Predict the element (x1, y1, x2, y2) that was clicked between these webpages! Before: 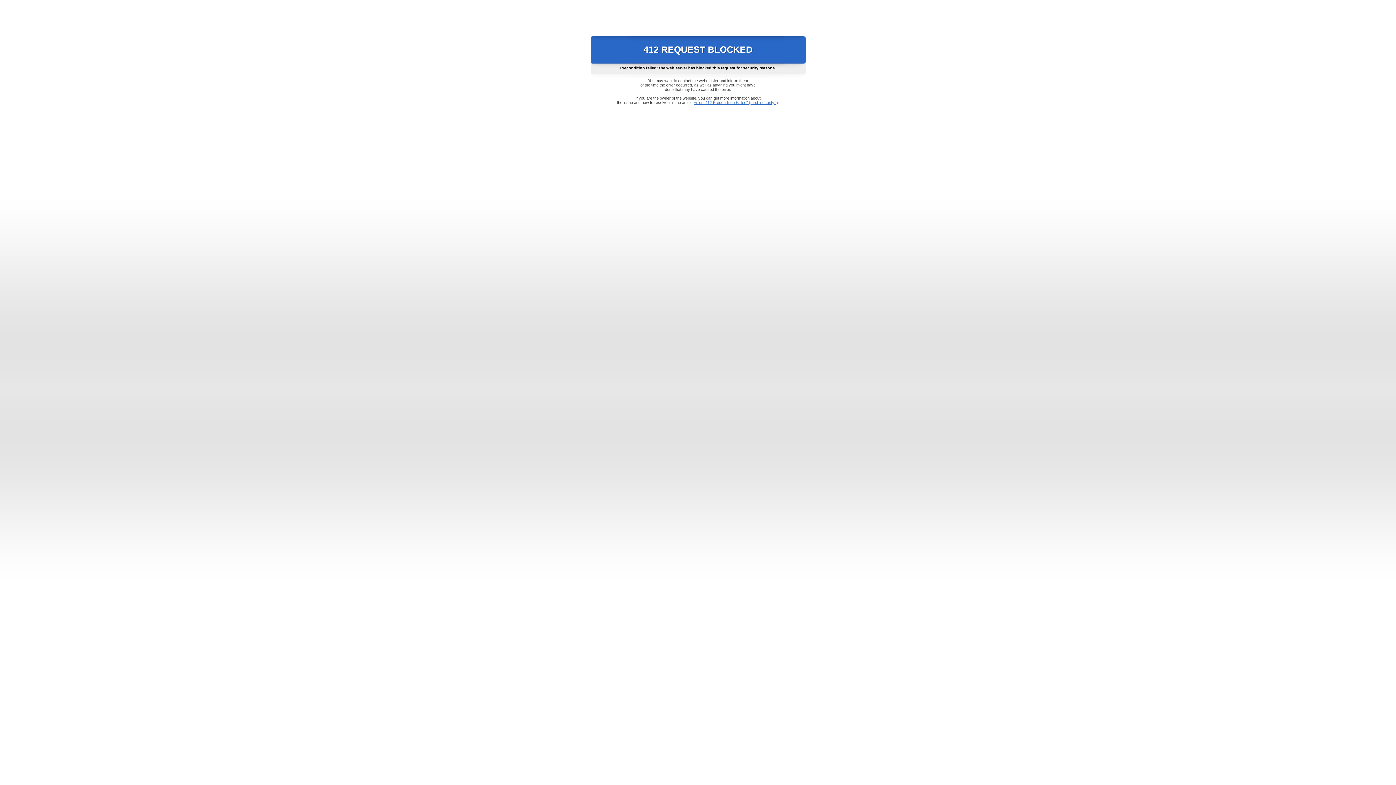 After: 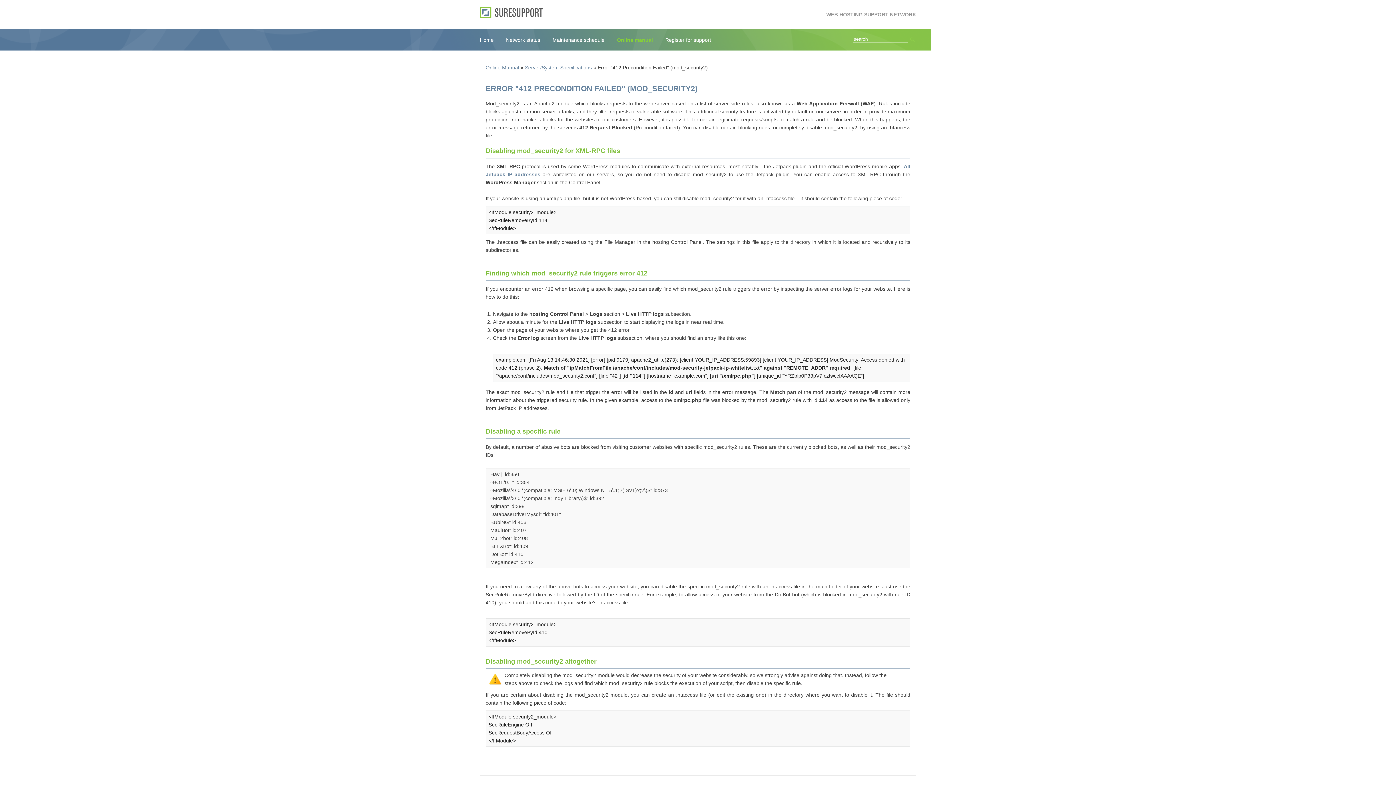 Action: label: Error "412 Precondition Failed" (mod_security2) bbox: (693, 100, 778, 104)